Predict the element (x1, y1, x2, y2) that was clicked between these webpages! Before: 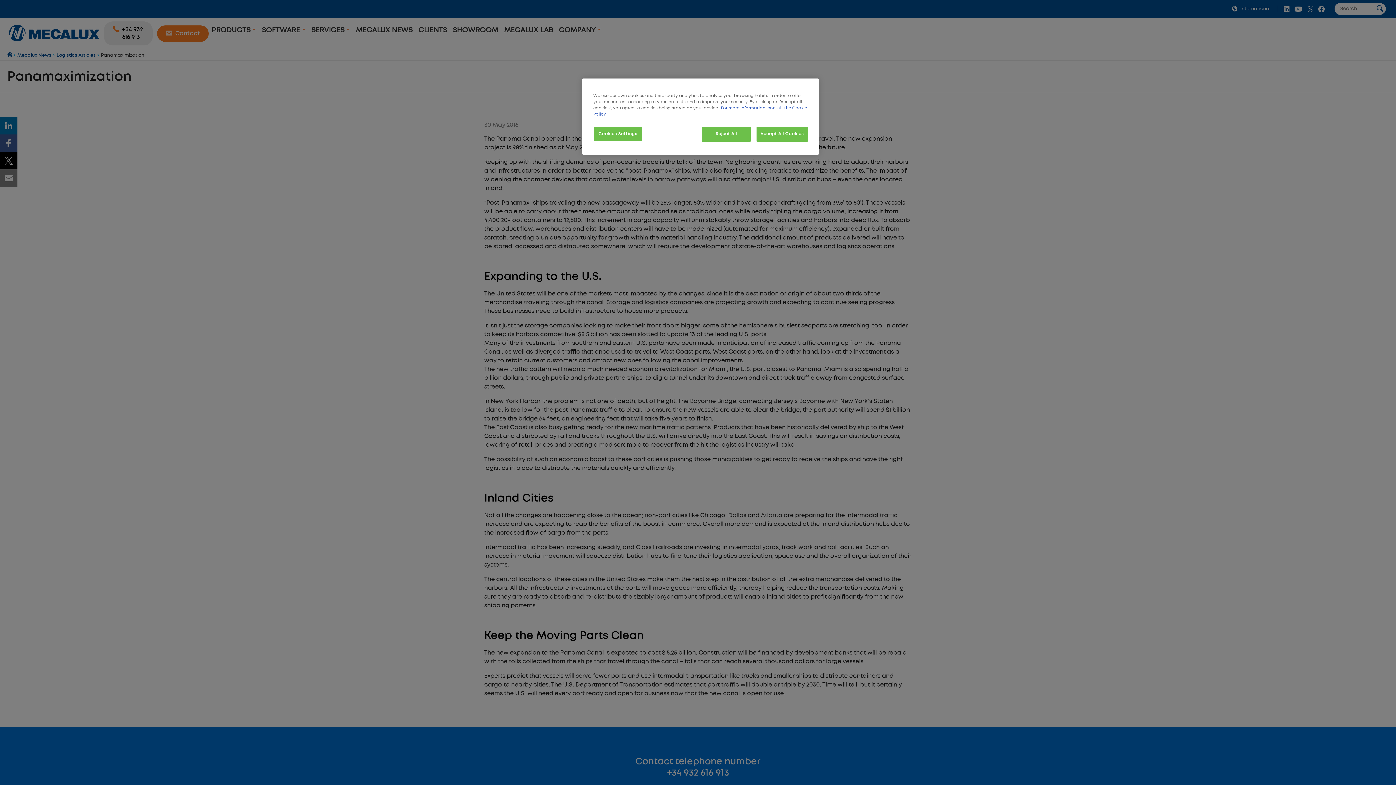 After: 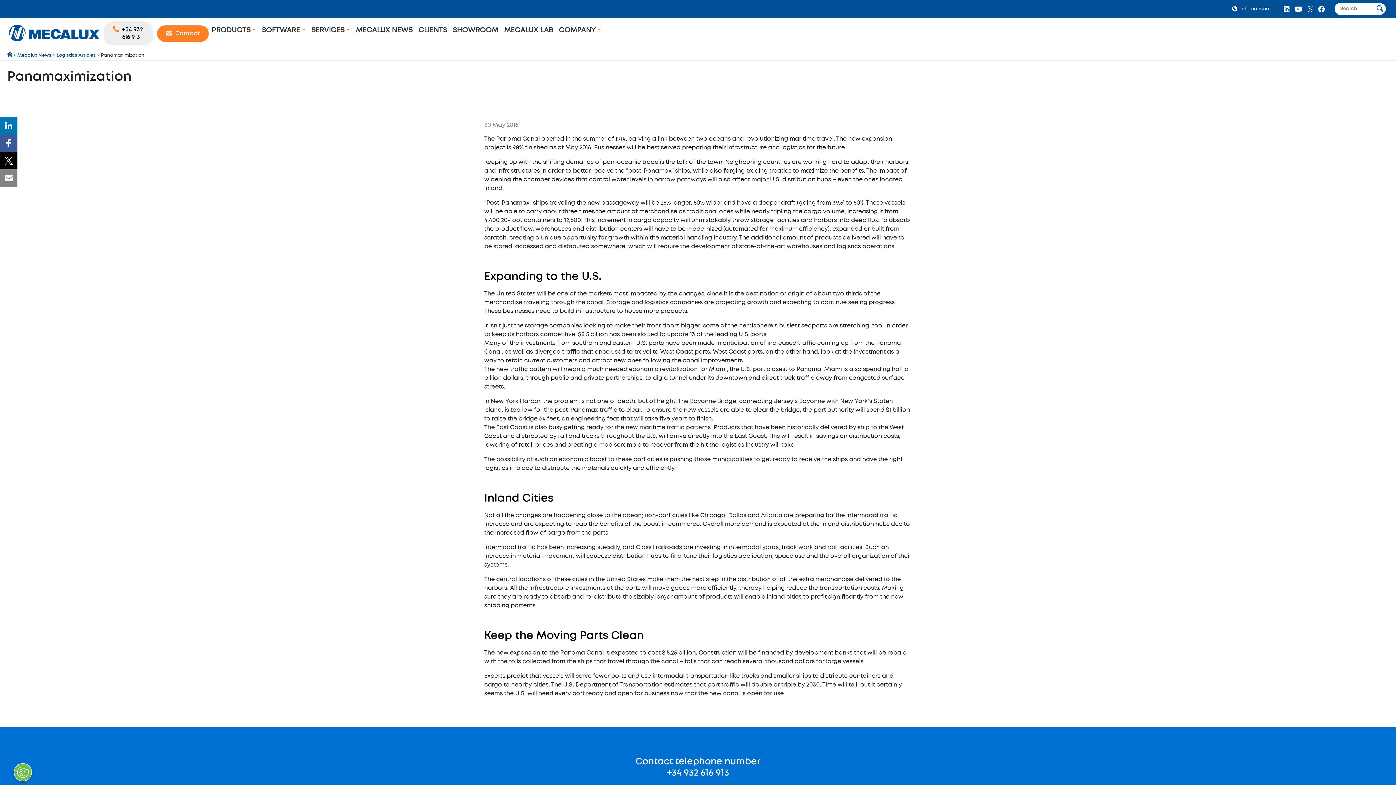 Action: label: Reject All bbox: (701, 126, 751, 141)